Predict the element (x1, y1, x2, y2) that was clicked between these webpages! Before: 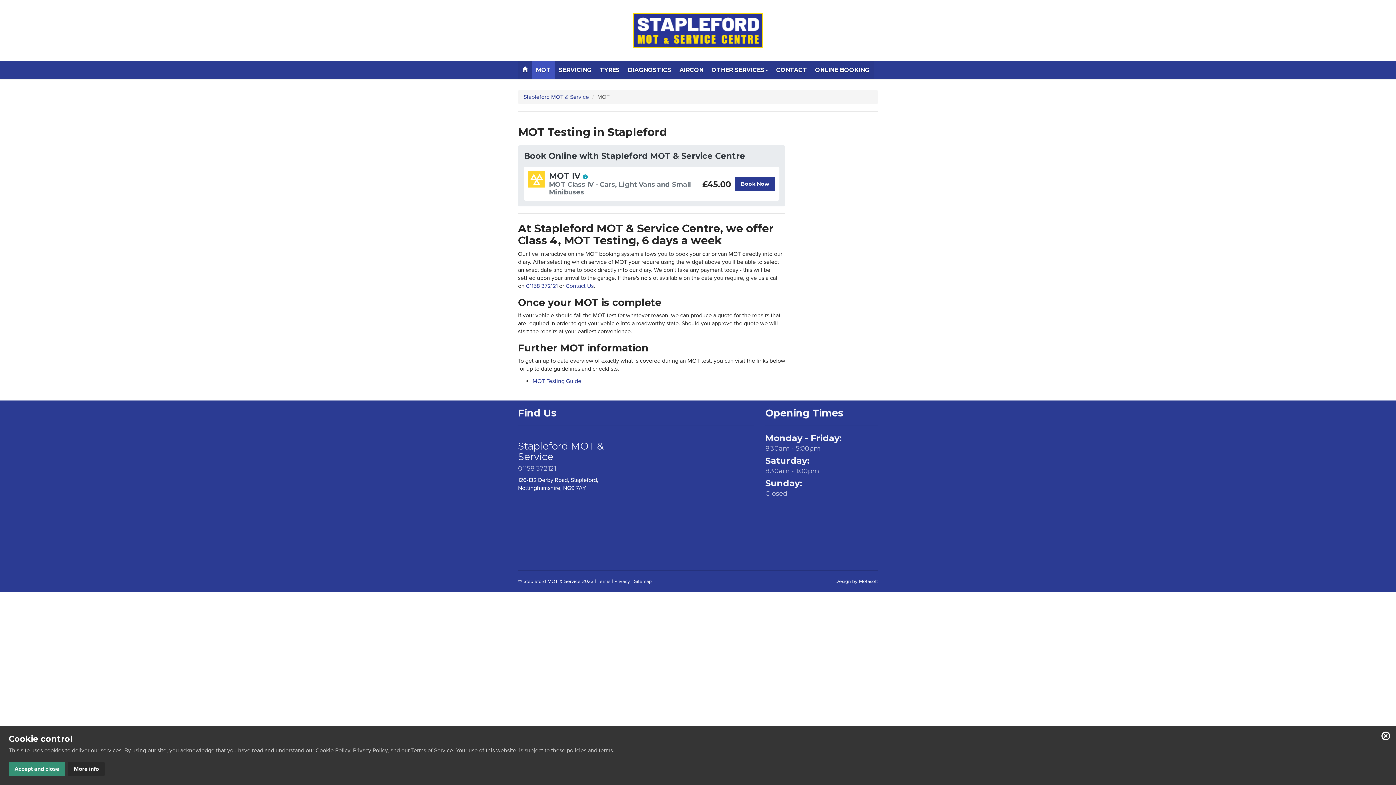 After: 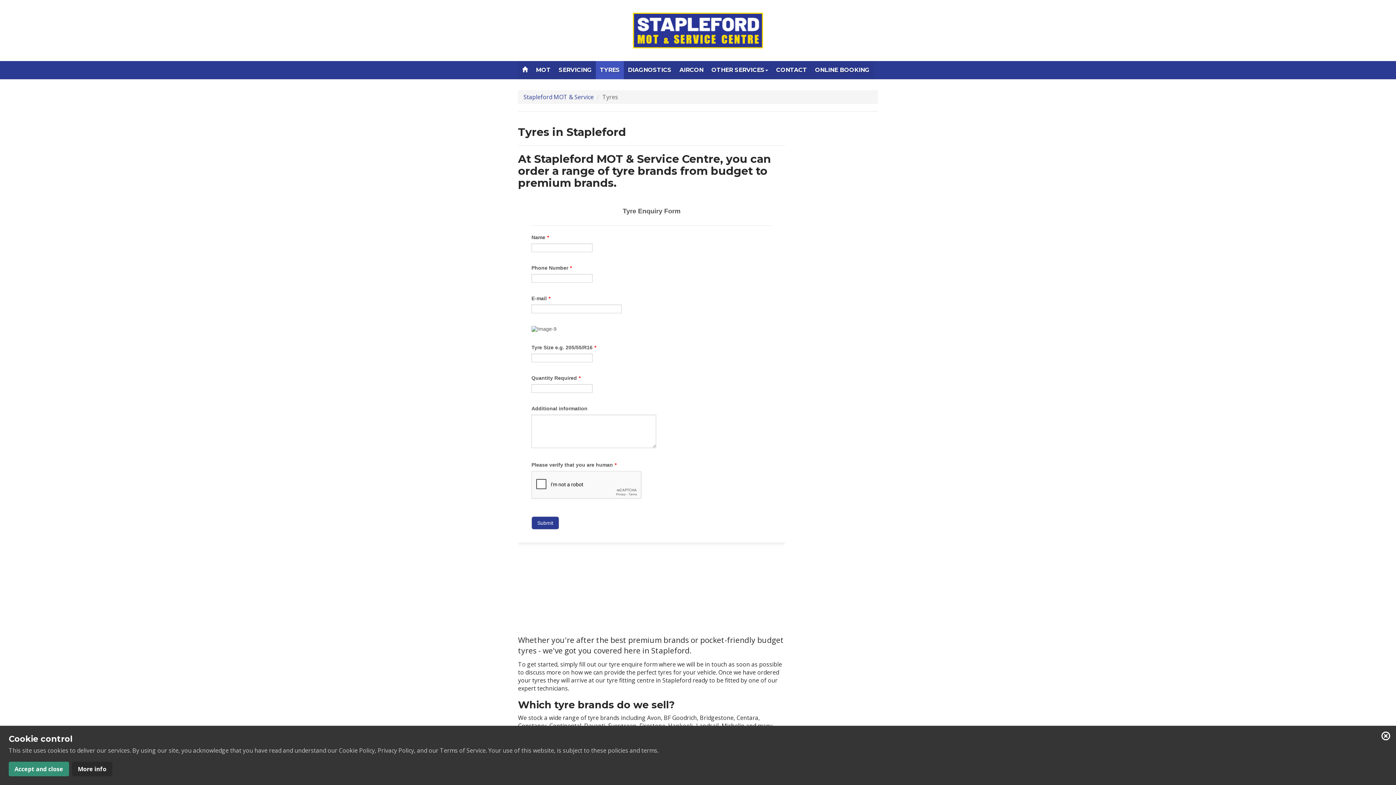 Action: label: TYRES bbox: (596, 61, 624, 79)